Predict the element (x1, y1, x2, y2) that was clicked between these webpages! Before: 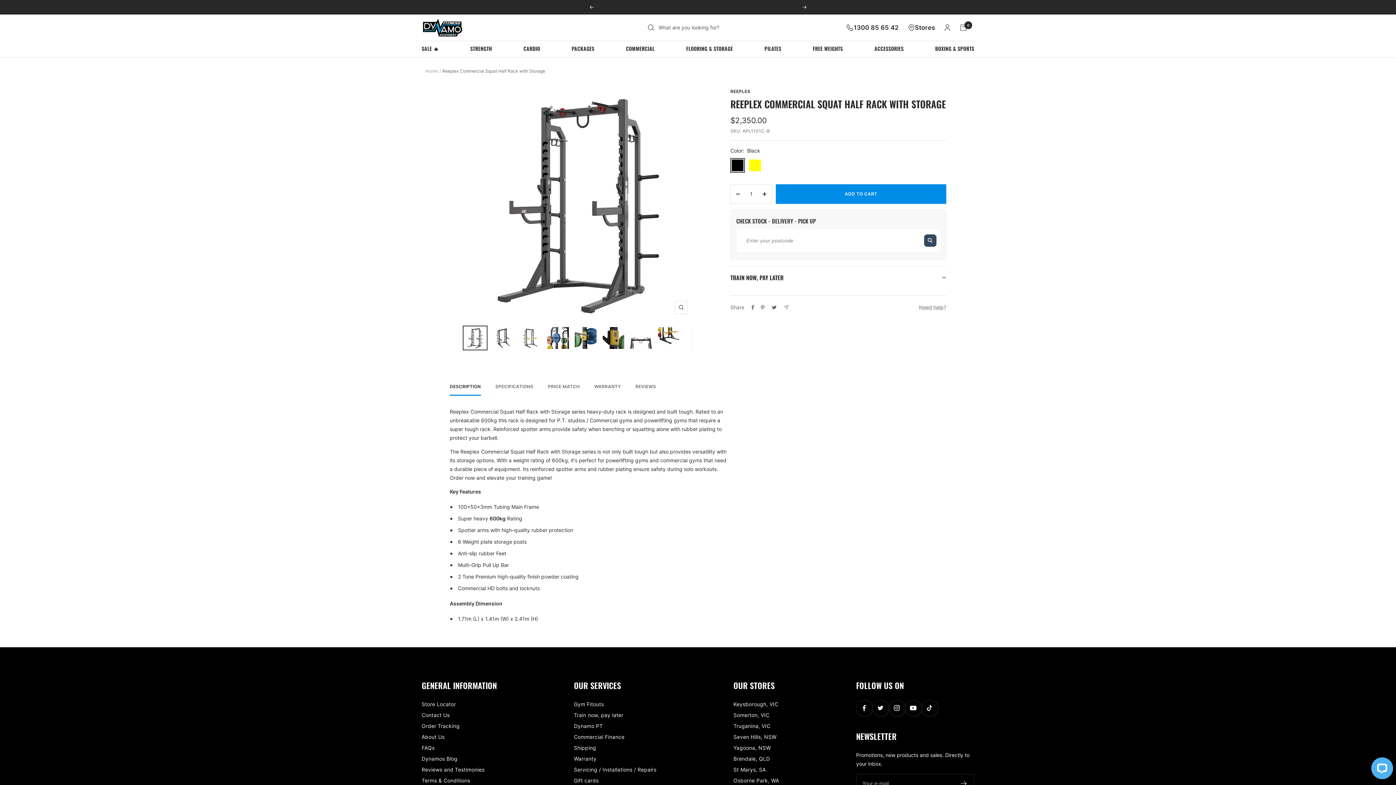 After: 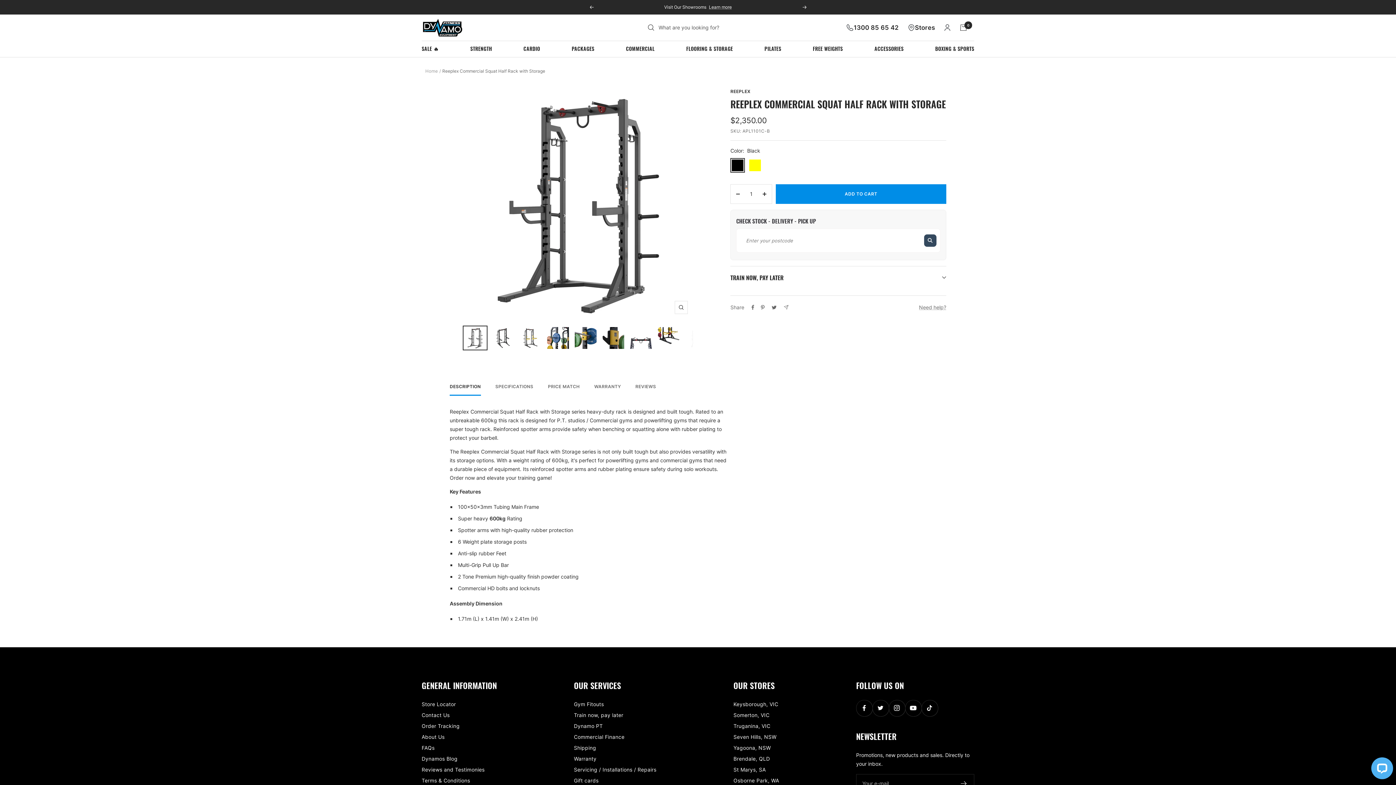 Action: label: Next bbox: (802, 5, 807, 9)